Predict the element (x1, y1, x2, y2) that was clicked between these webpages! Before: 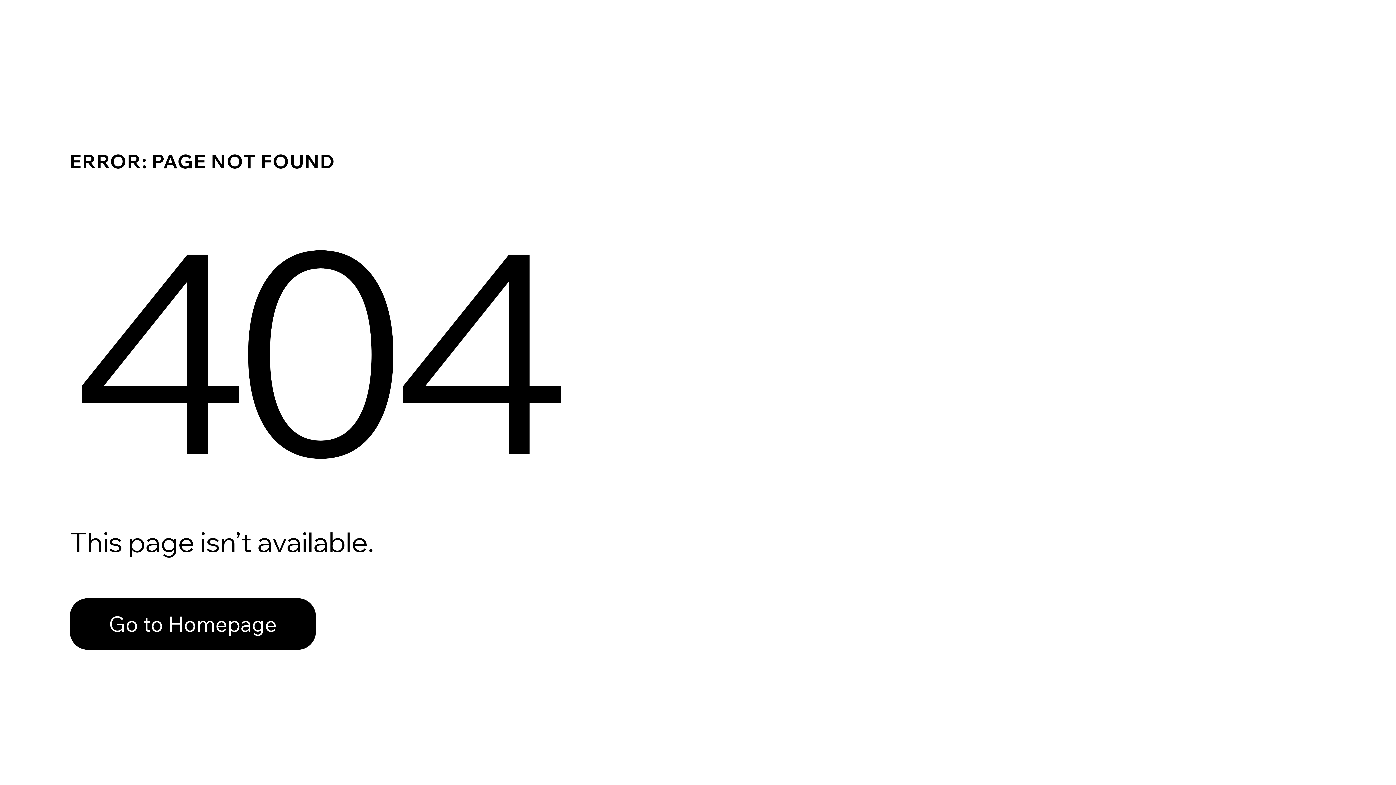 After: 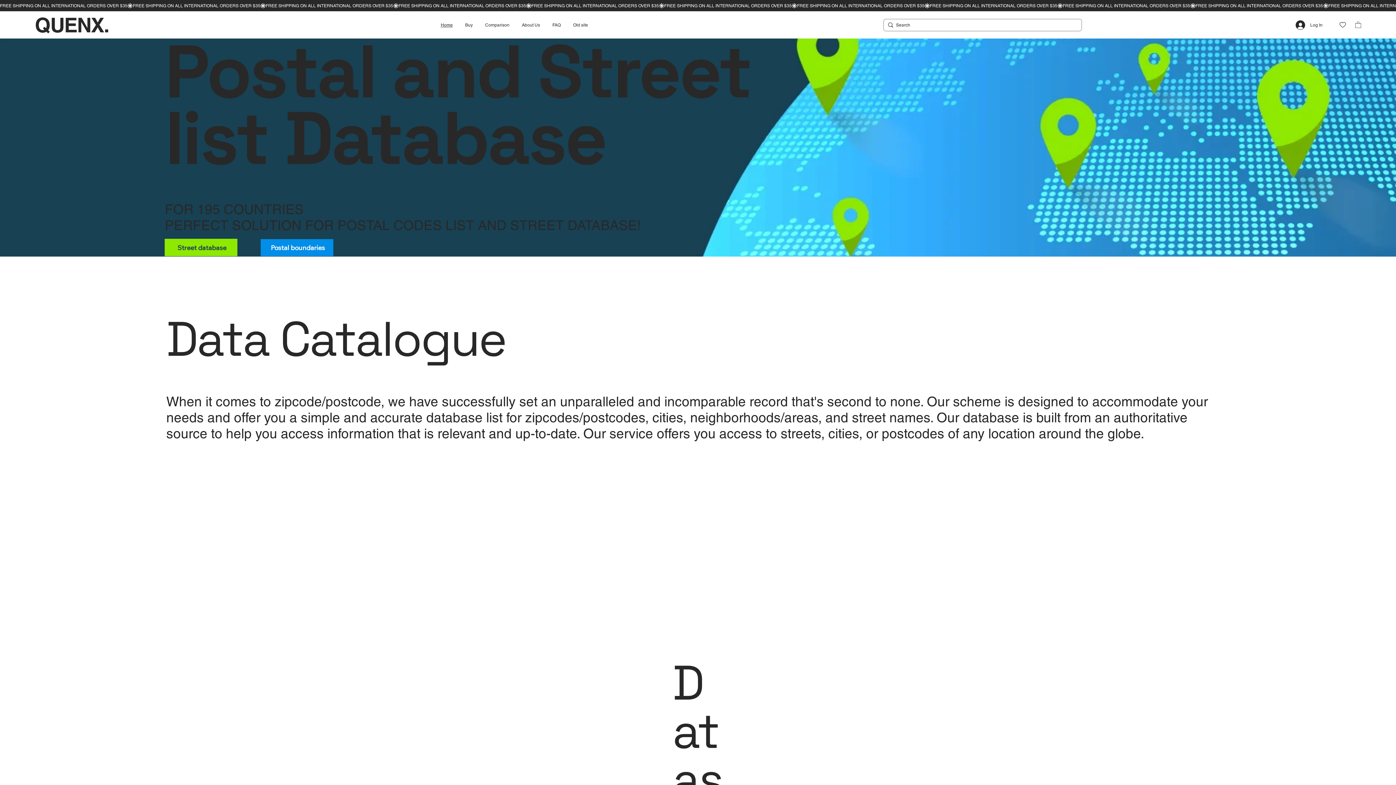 Action: bbox: (69, 598, 316, 650) label: Go to Homepage